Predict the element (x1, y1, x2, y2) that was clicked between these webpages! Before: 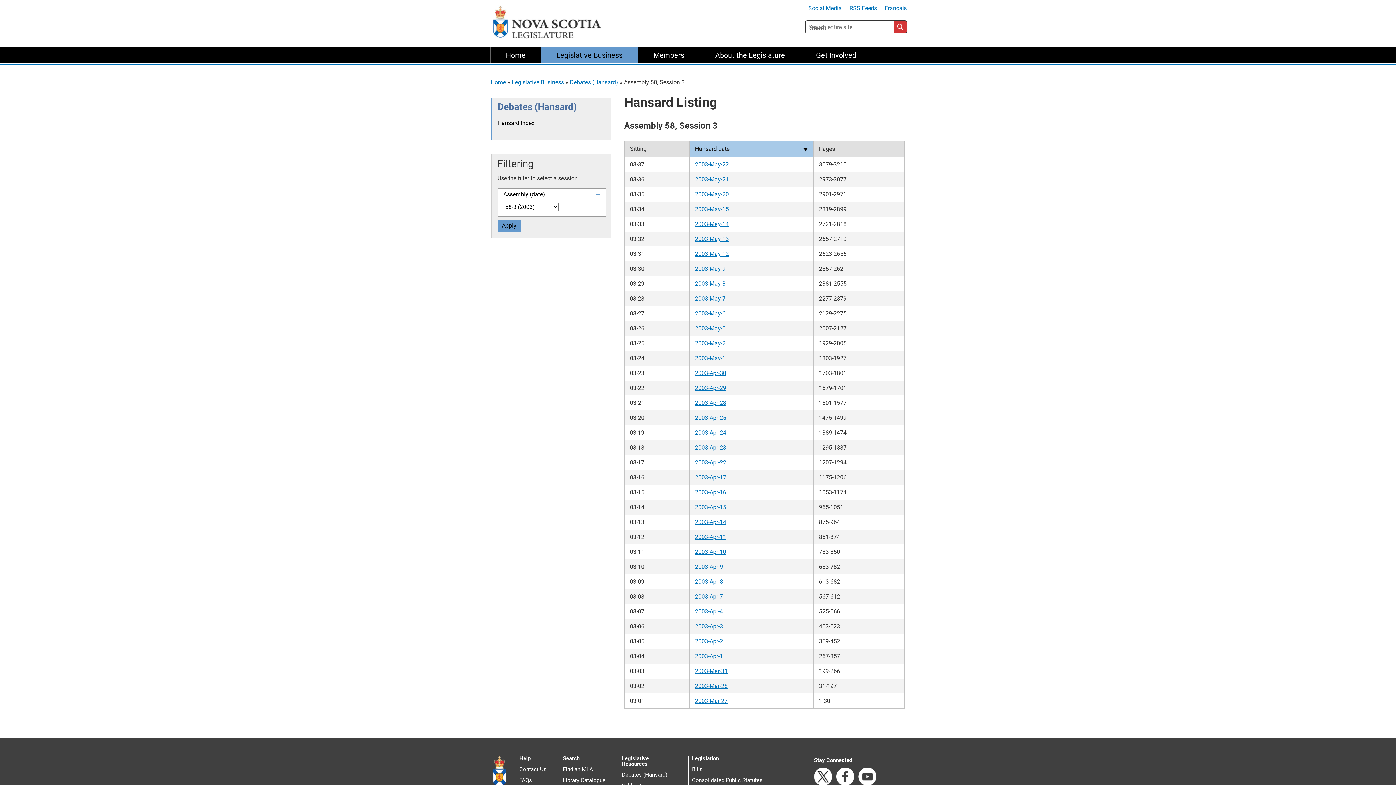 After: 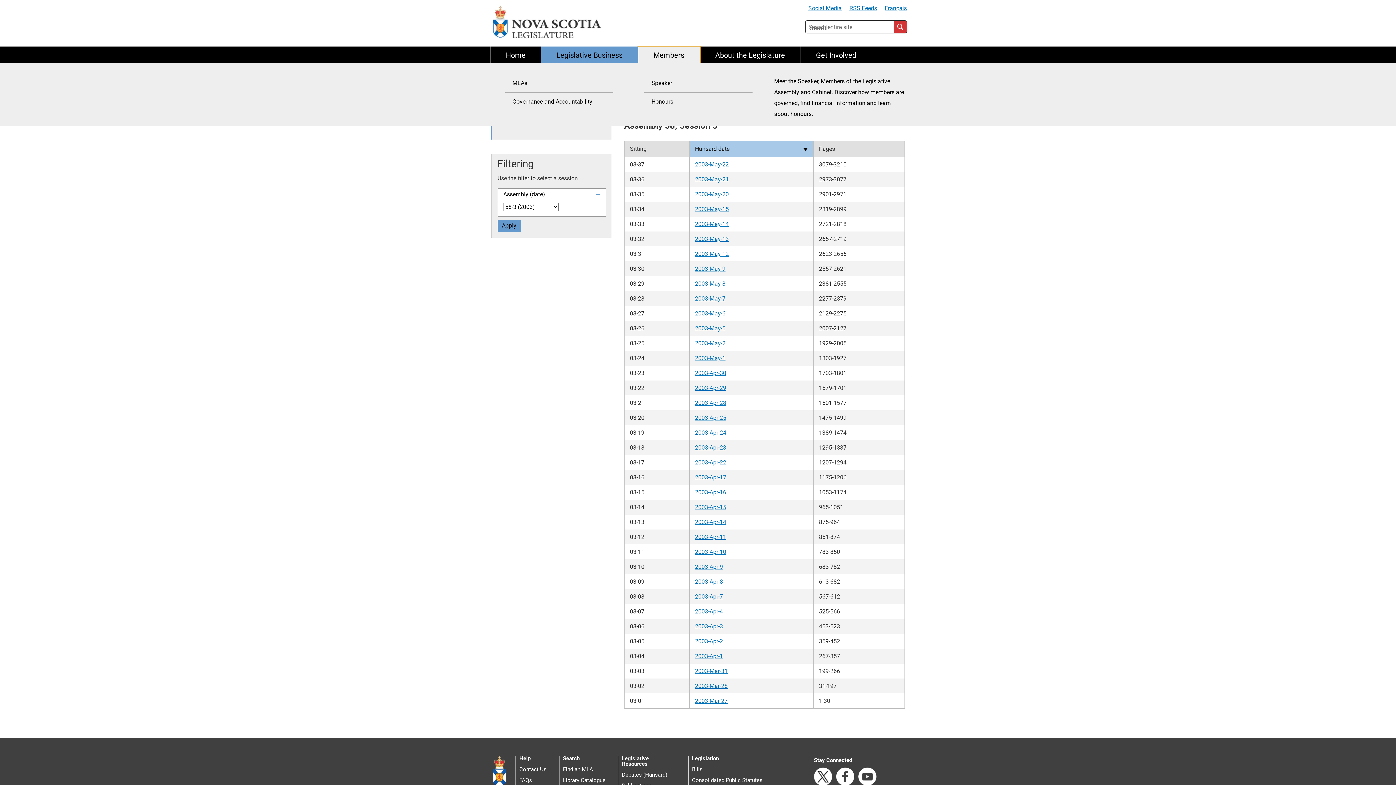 Action: label: Members bbox: (638, 46, 700, 63)